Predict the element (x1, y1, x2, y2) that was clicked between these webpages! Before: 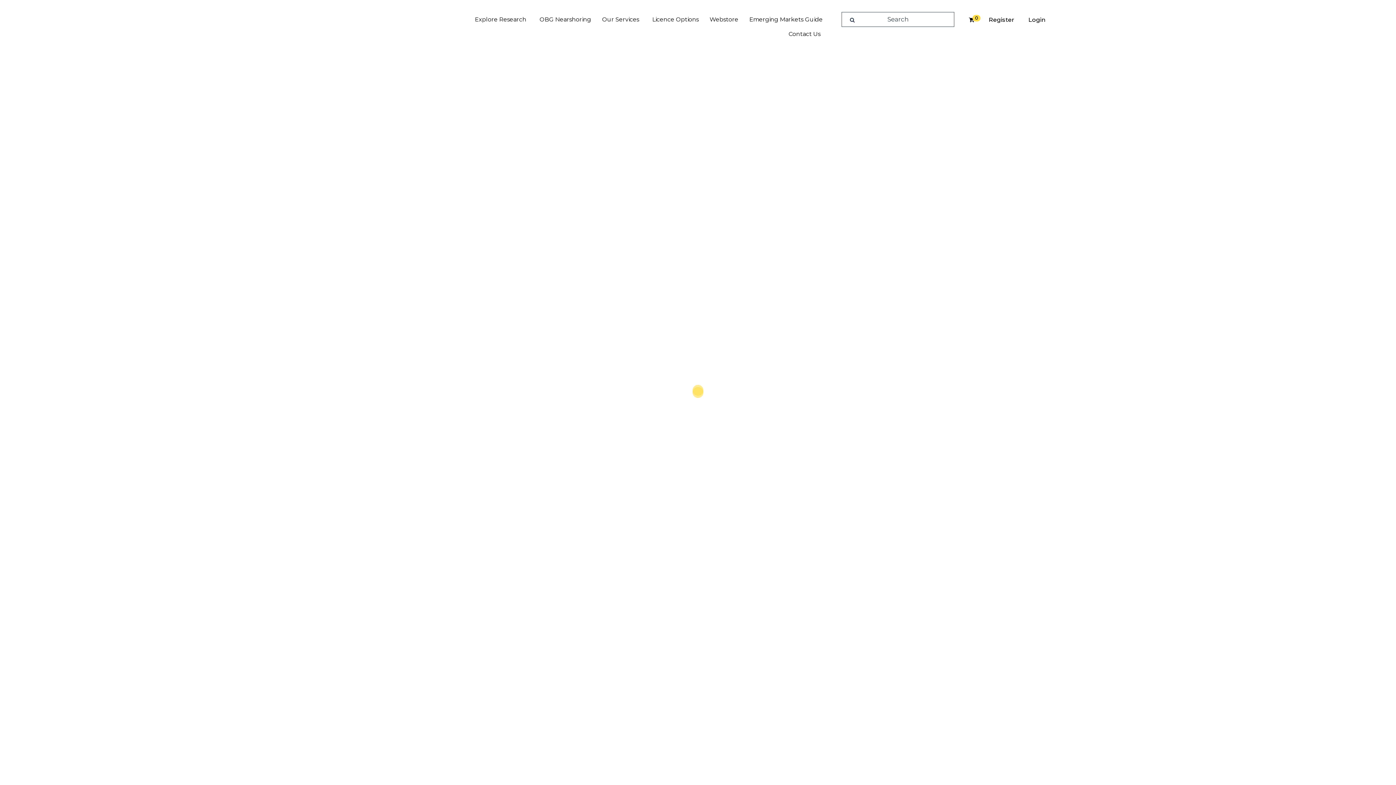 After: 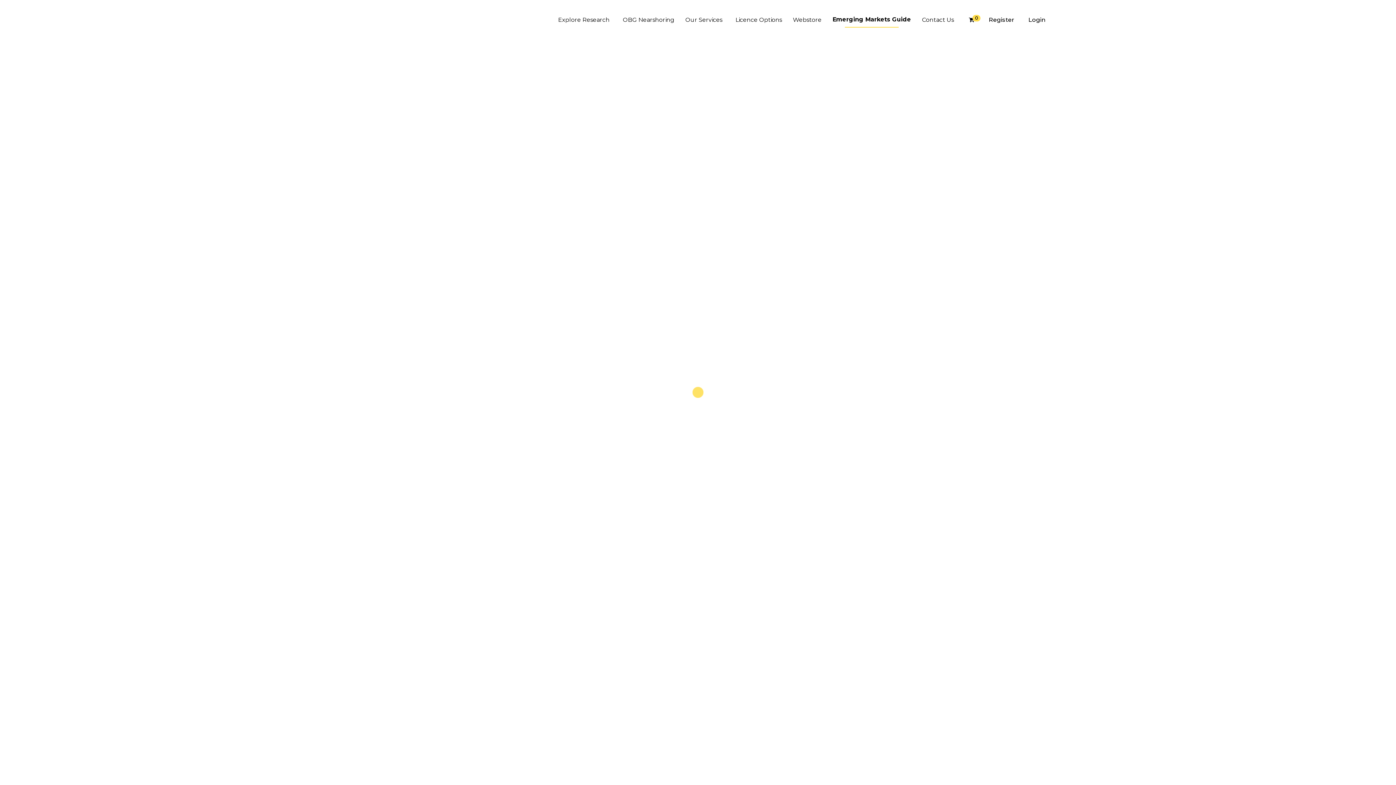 Action: bbox: (744, 12, 828, 26) label: Emerging Markets Guide